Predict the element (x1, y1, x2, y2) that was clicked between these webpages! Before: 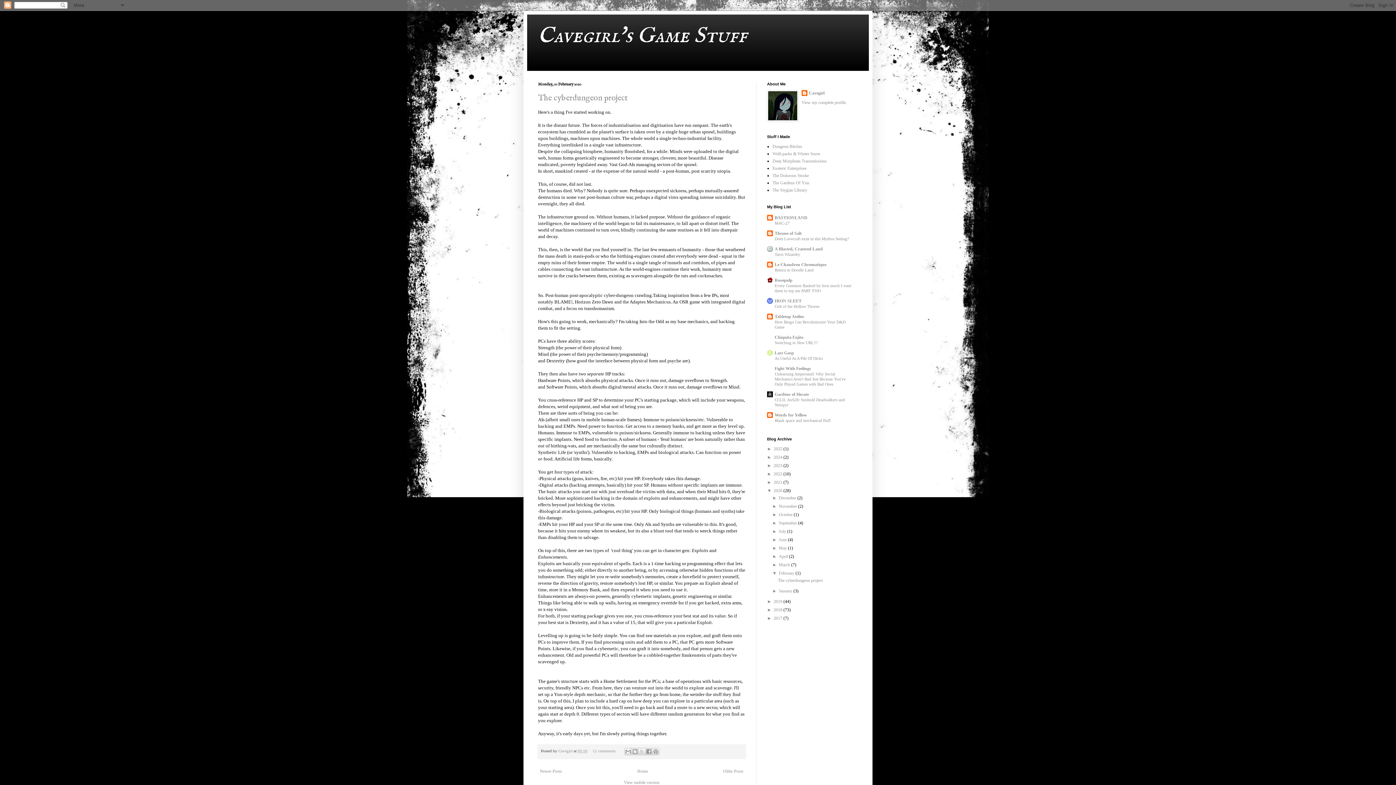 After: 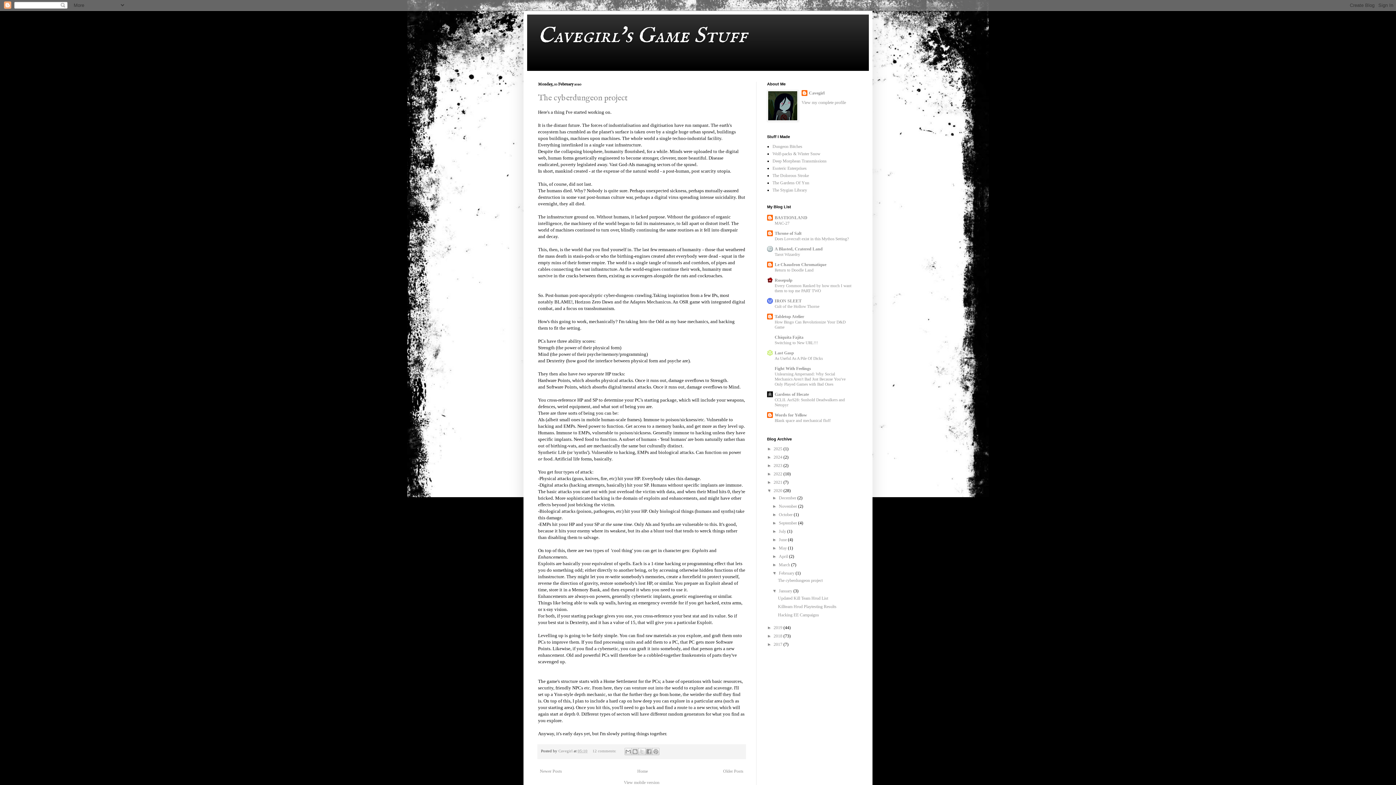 Action: label: ►   bbox: (772, 588, 779, 593)